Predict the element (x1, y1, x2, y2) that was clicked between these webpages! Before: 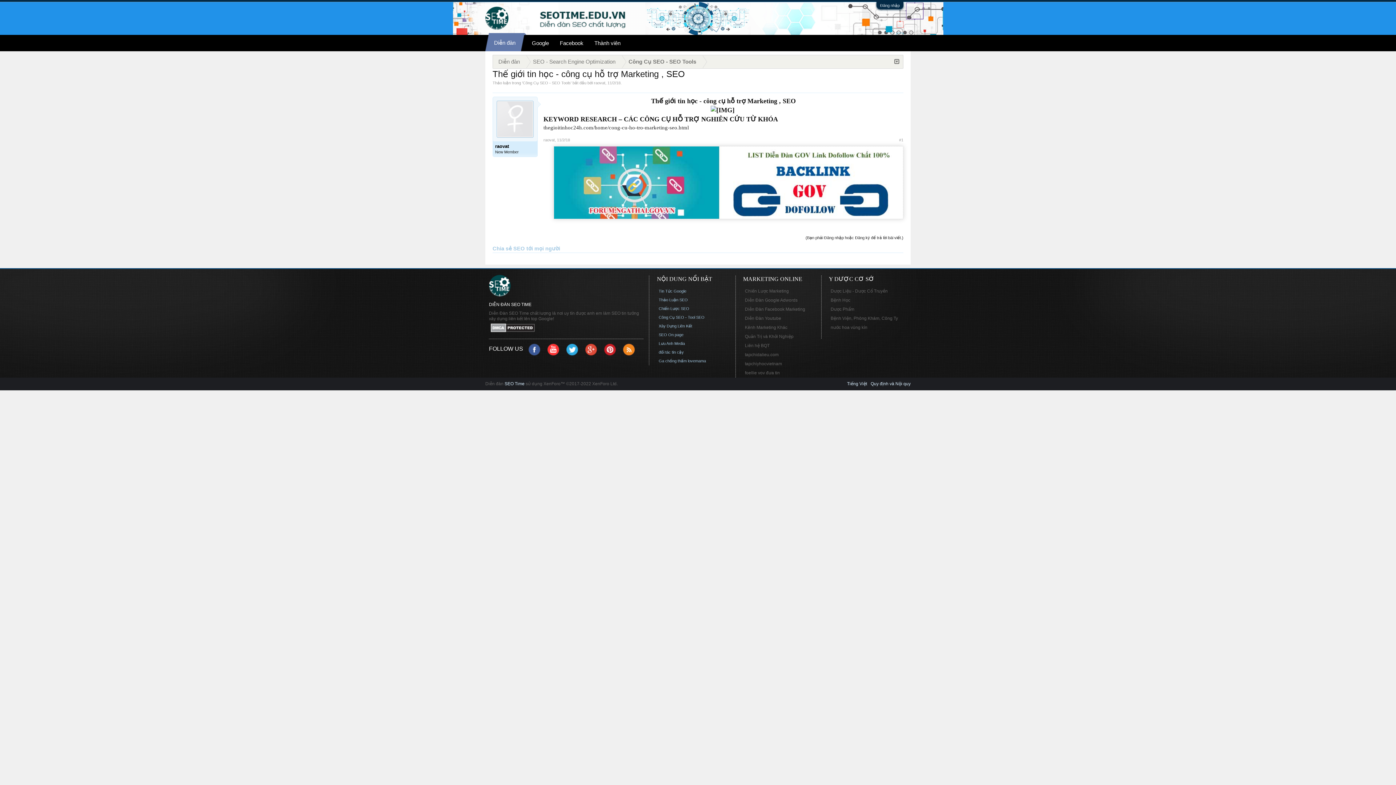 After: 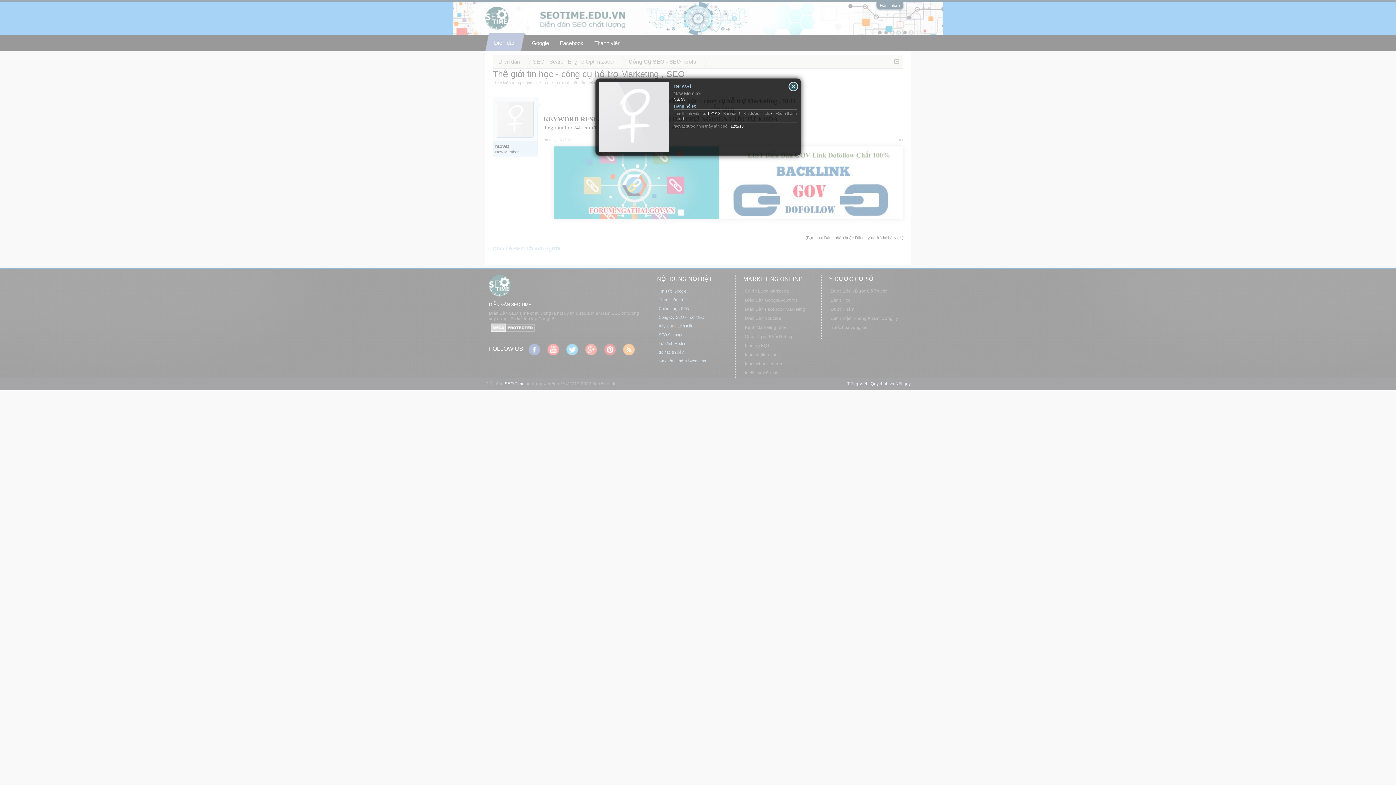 Action: label: raovat bbox: (543, 137, 554, 142)